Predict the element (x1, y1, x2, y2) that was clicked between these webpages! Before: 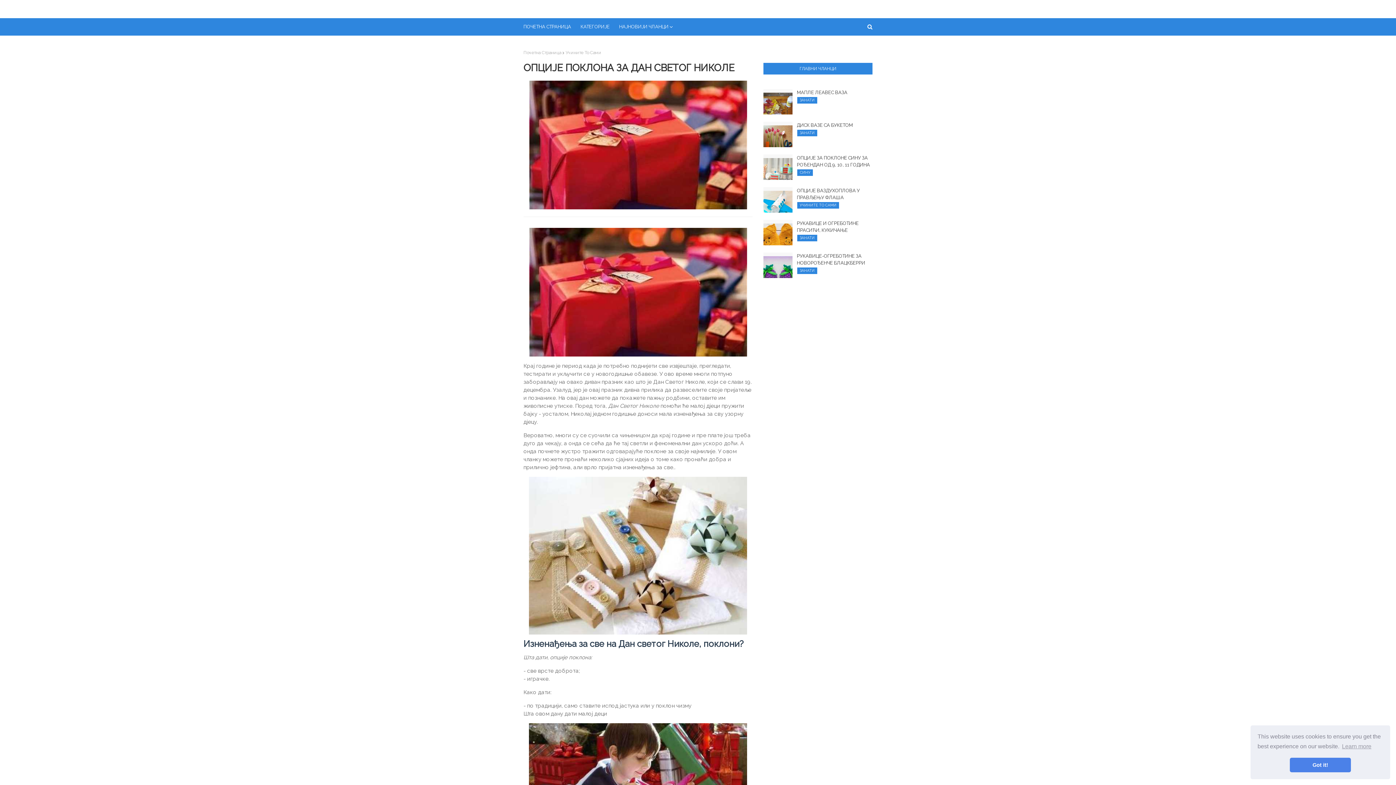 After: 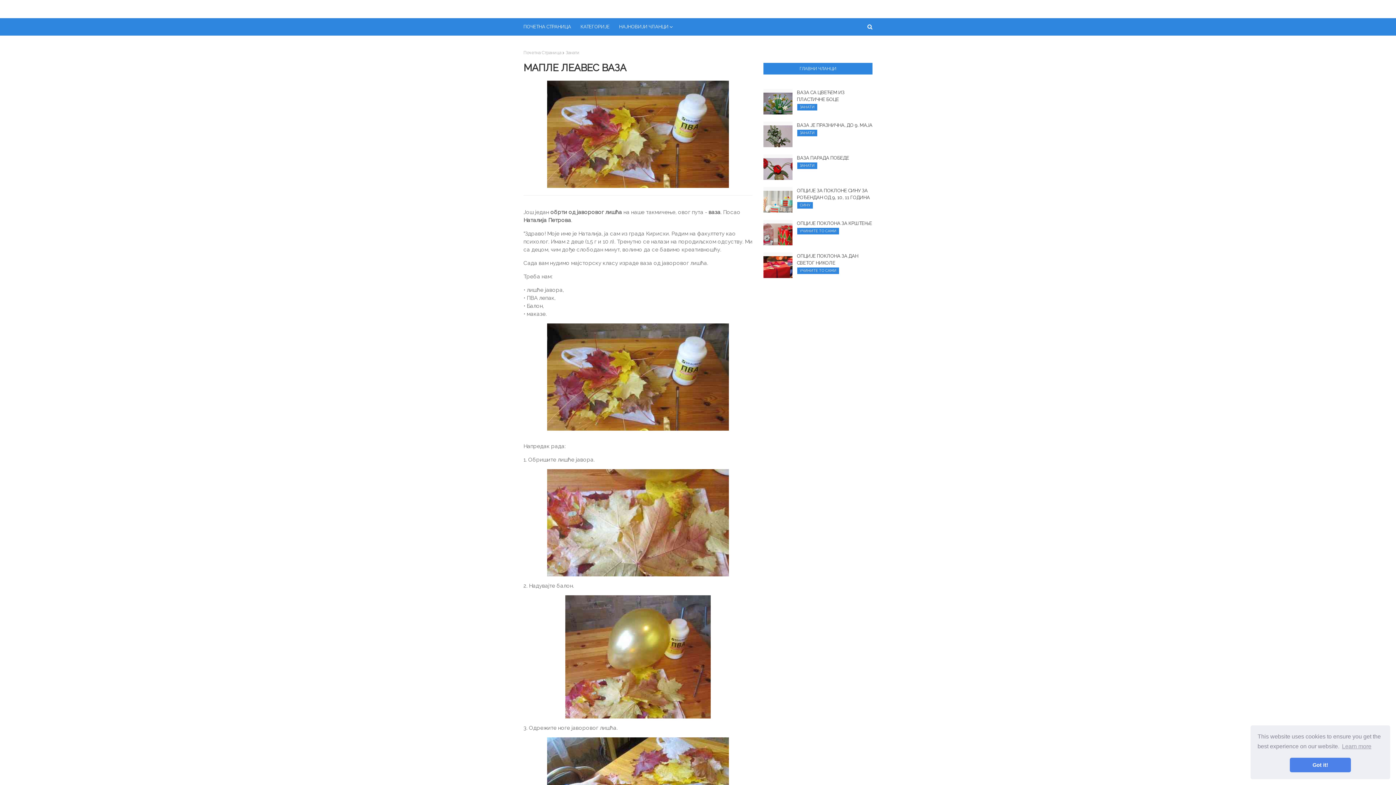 Action: bbox: (797, 89, 872, 96) label: МАПЛЕ ЛЕАВЕС ВАЗА